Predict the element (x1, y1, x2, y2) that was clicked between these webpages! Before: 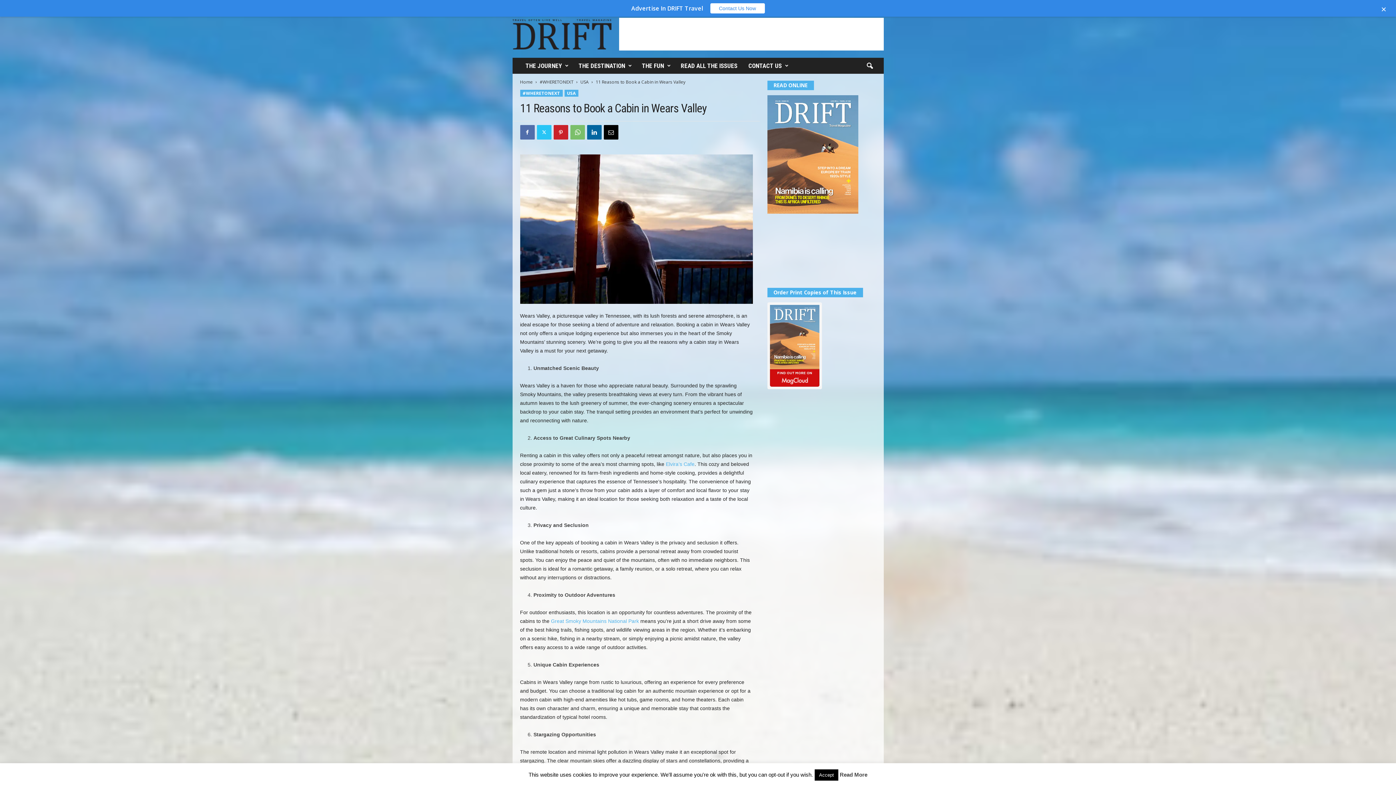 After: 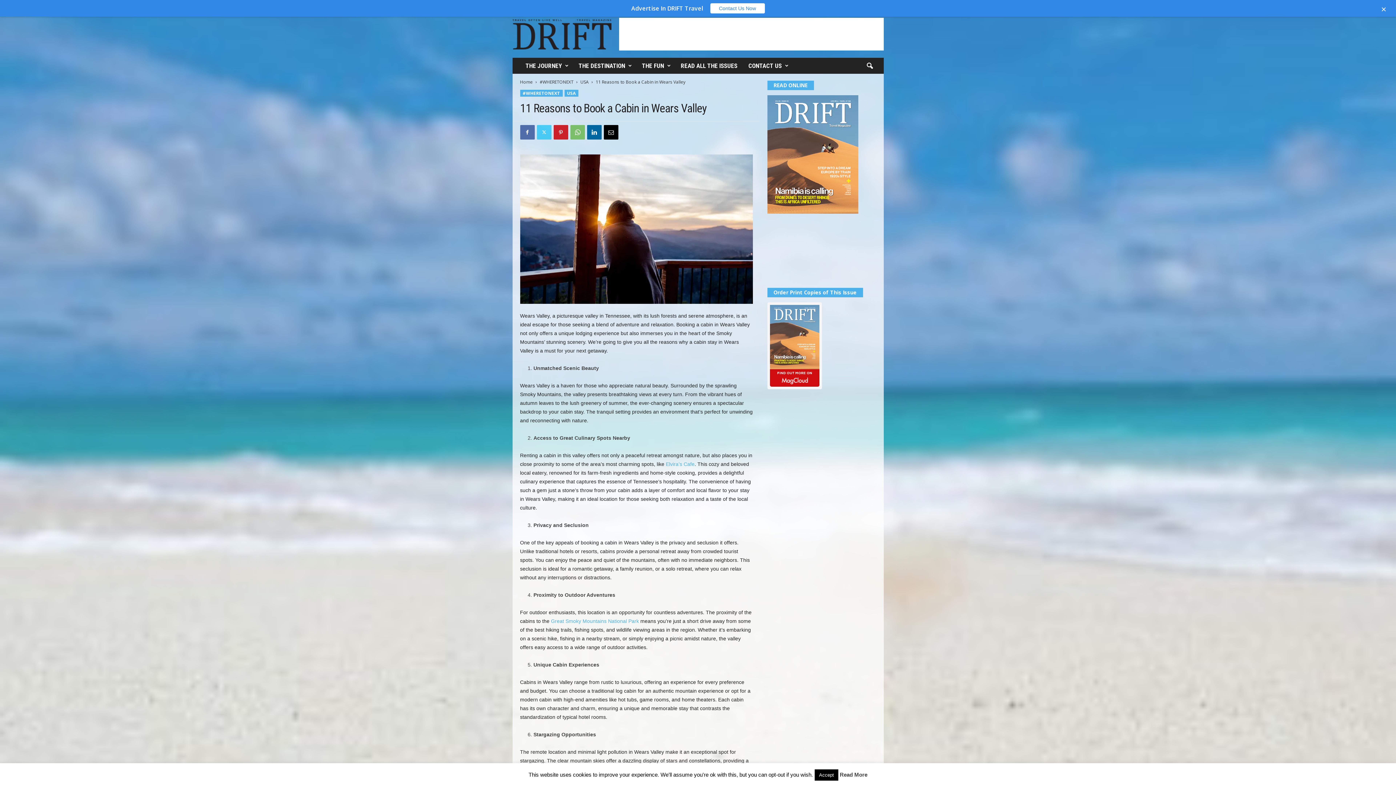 Action: bbox: (536, 125, 551, 139)